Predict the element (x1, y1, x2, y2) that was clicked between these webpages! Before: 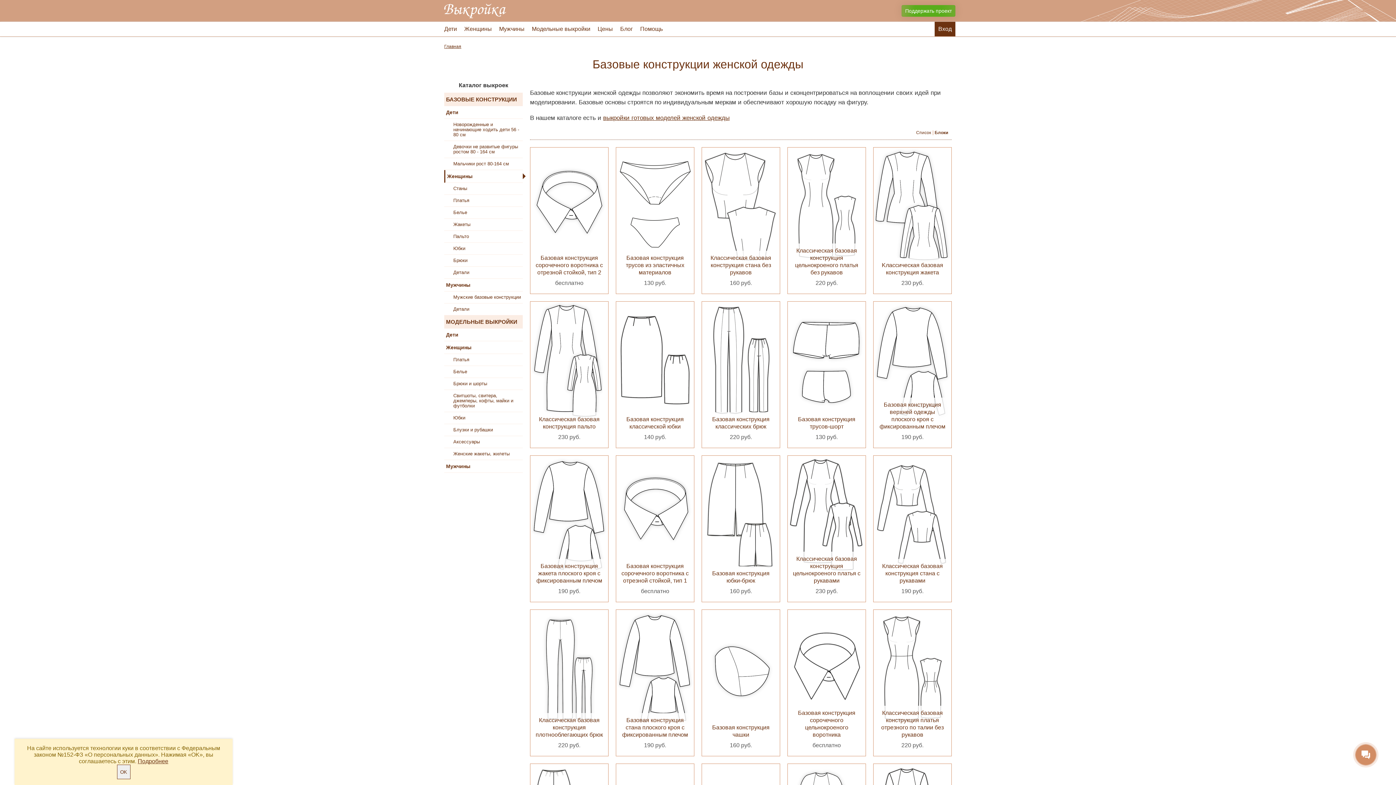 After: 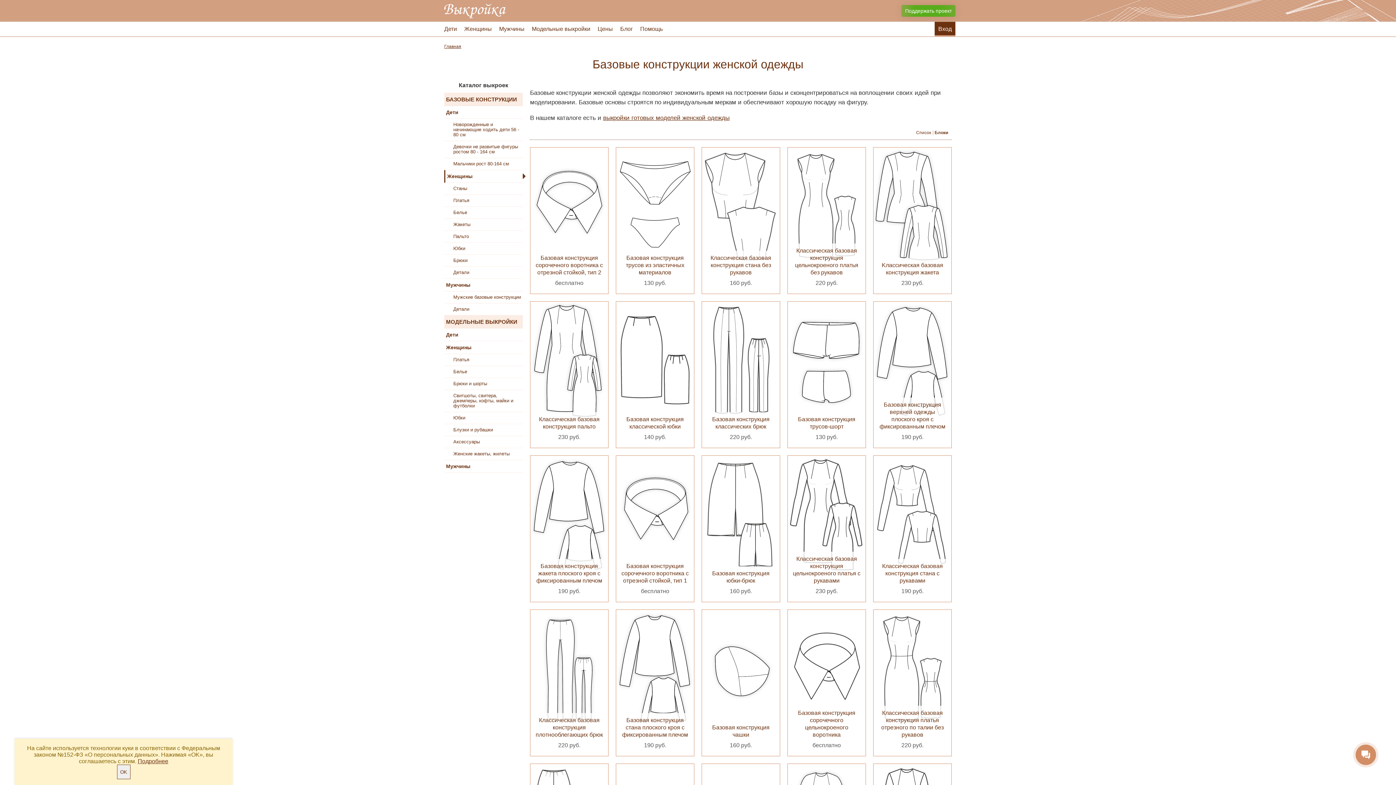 Action: label: Вход bbox: (934, 21, 955, 36)